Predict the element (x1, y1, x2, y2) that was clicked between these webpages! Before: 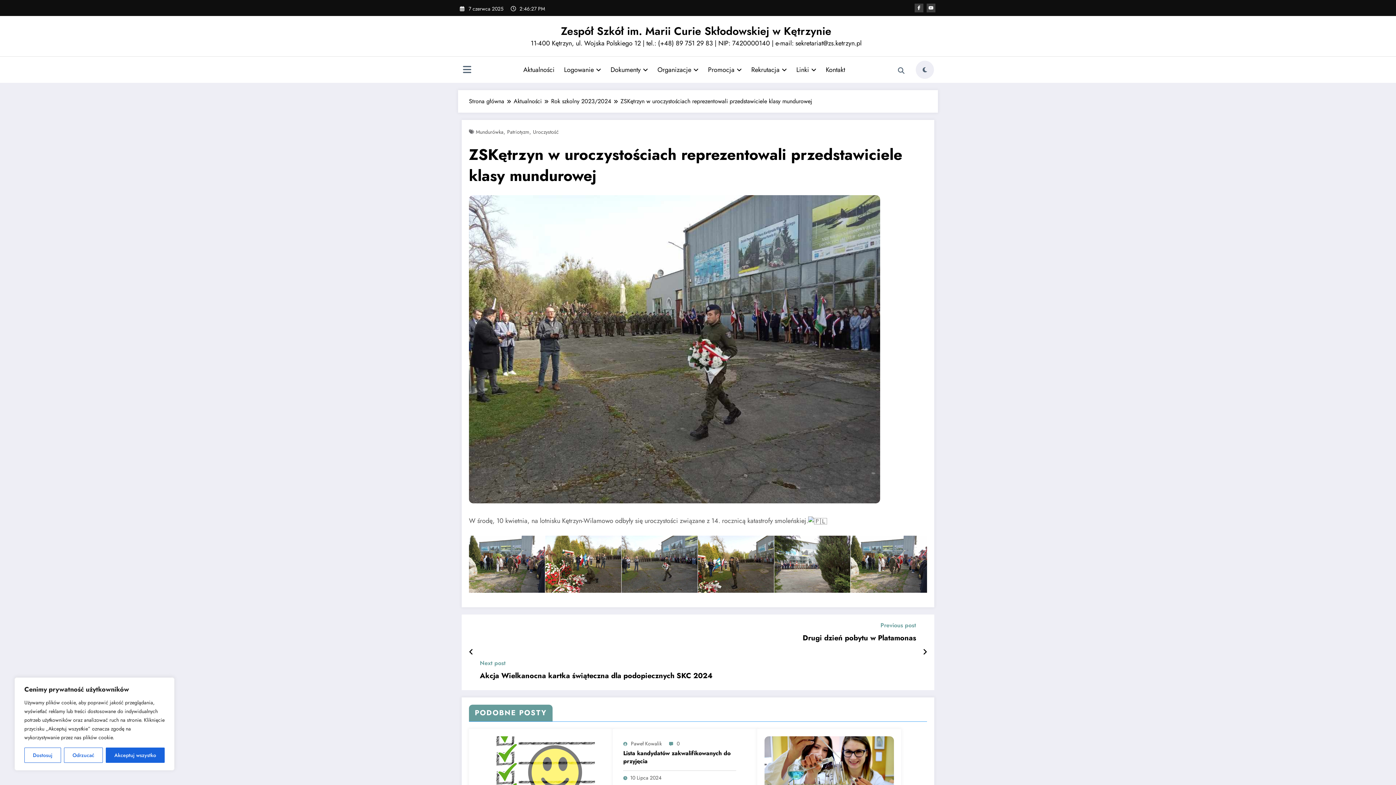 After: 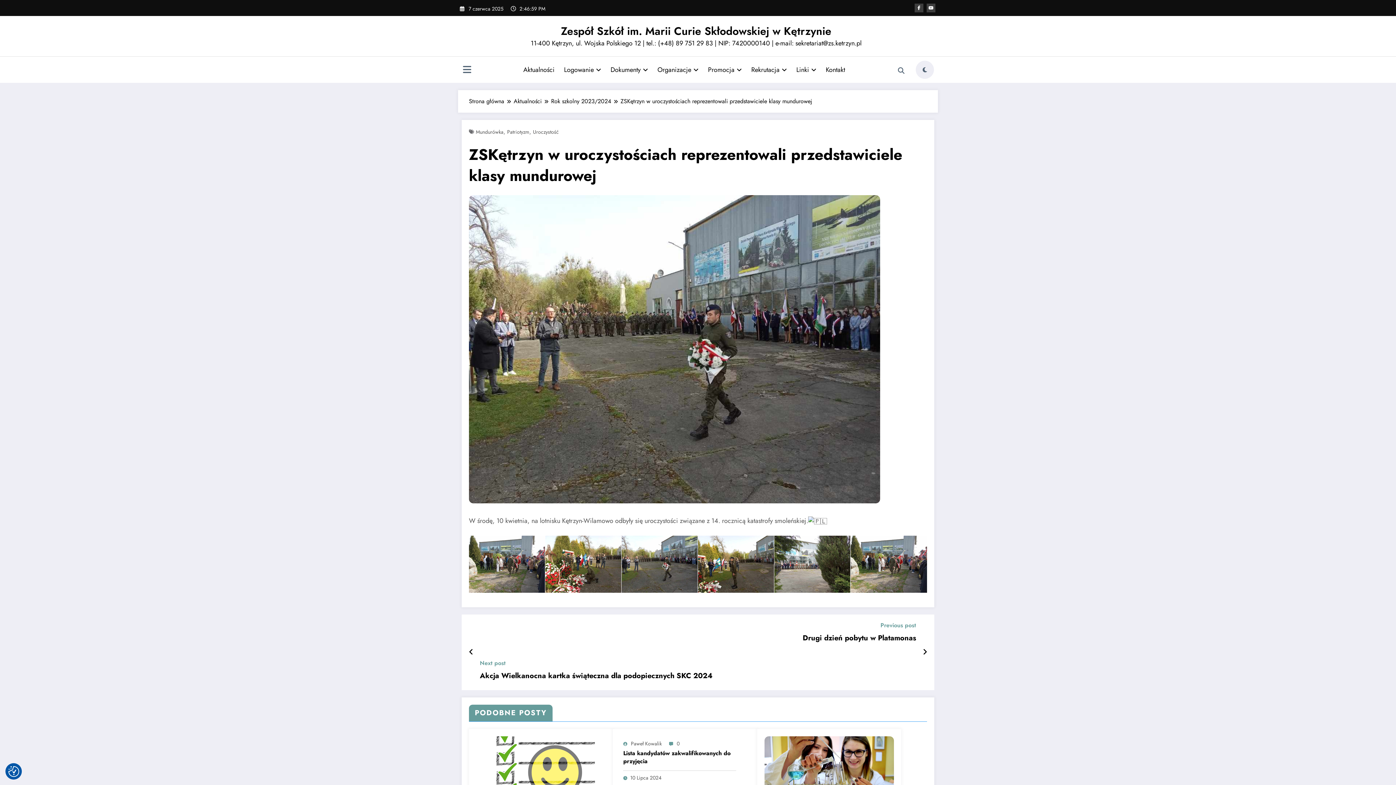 Action: label: Odrzucać bbox: (64, 748, 102, 763)